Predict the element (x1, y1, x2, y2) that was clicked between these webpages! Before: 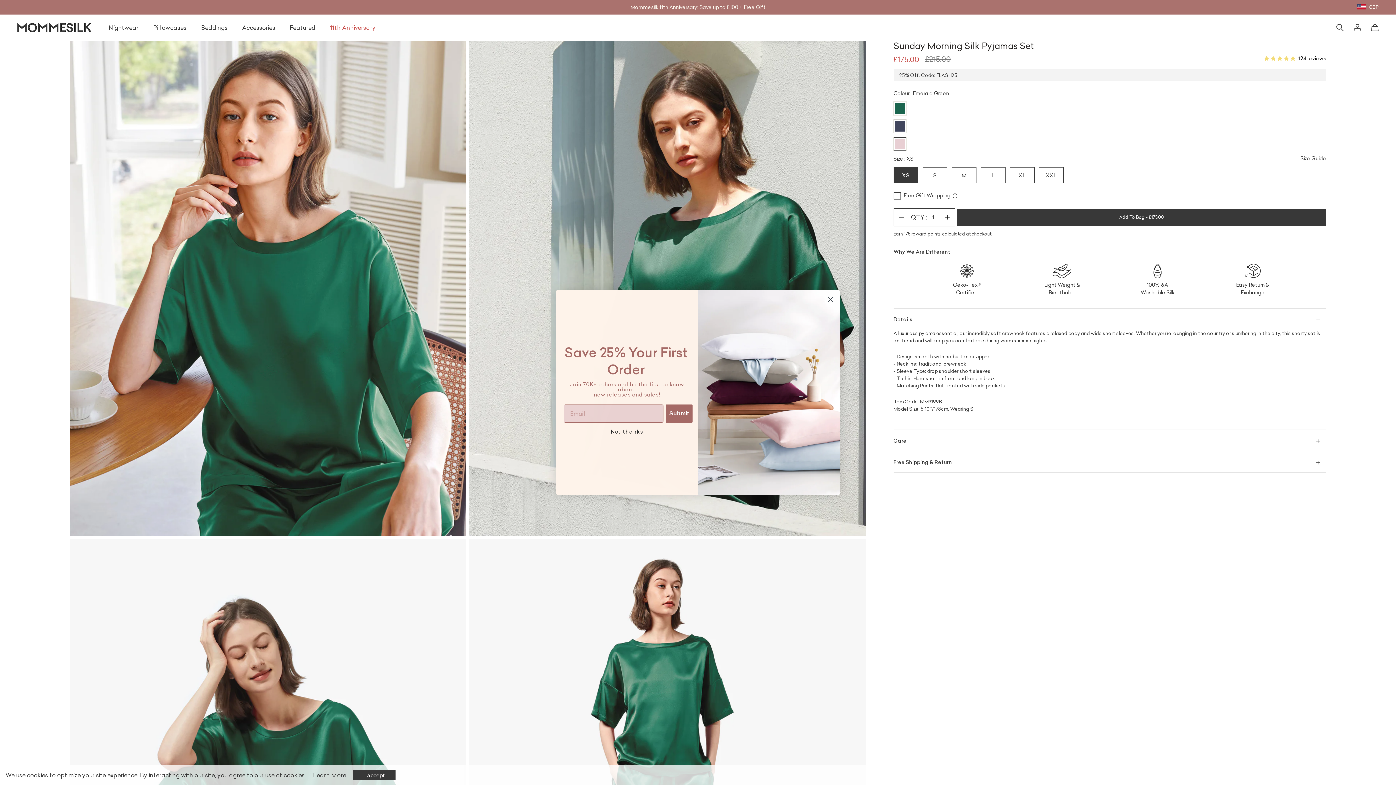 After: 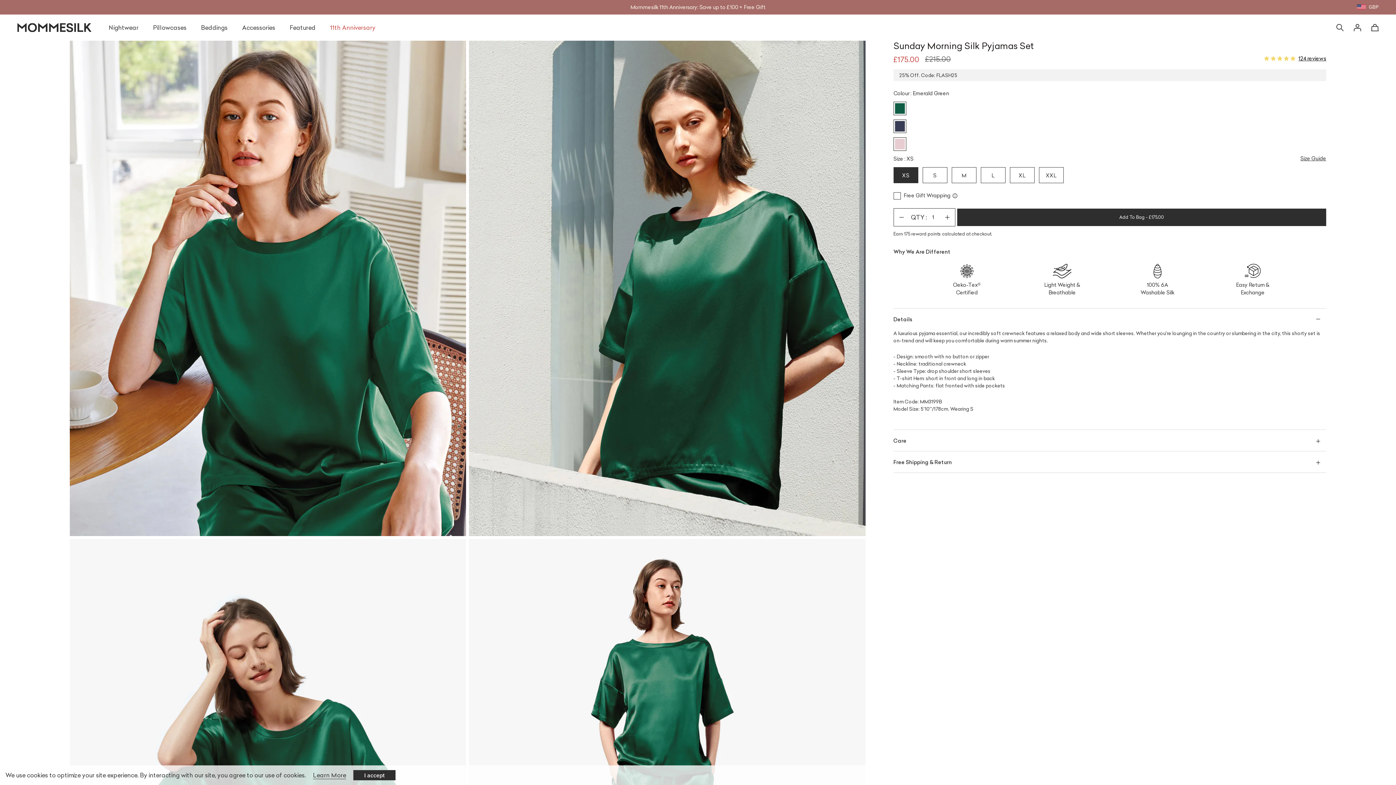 Action: label: Close dialog bbox: (824, 293, 837, 305)